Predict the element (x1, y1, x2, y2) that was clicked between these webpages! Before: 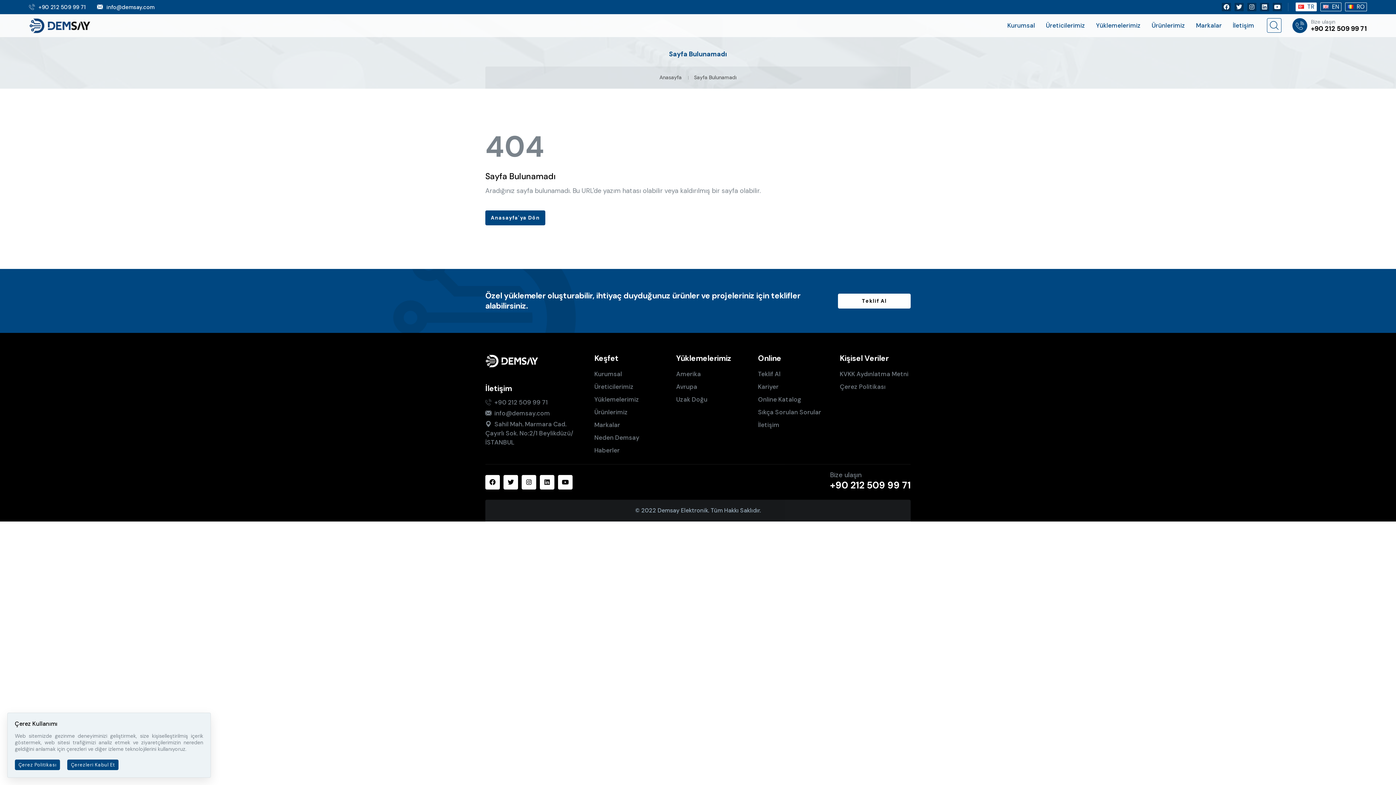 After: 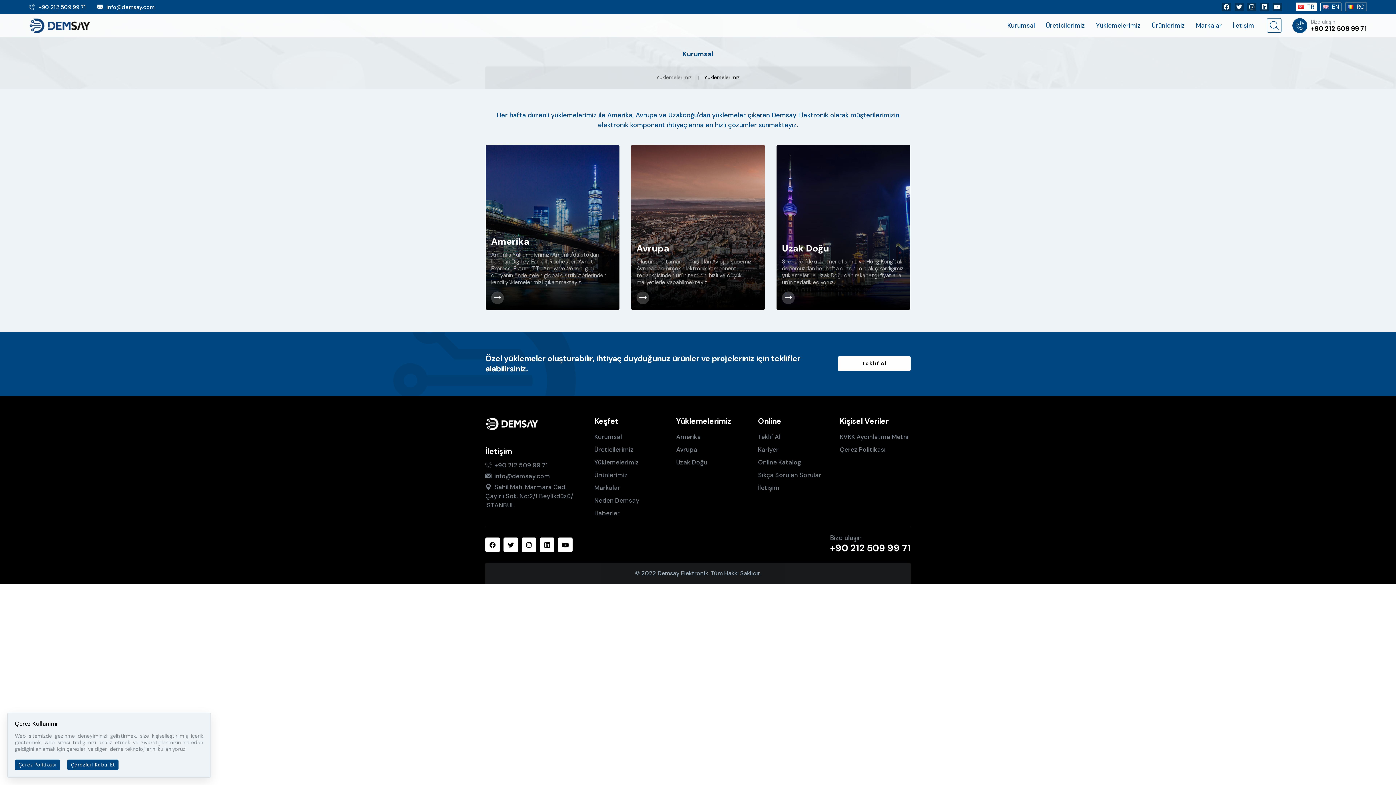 Action: bbox: (594, 402, 639, 411) label: Yüklemelerimiz